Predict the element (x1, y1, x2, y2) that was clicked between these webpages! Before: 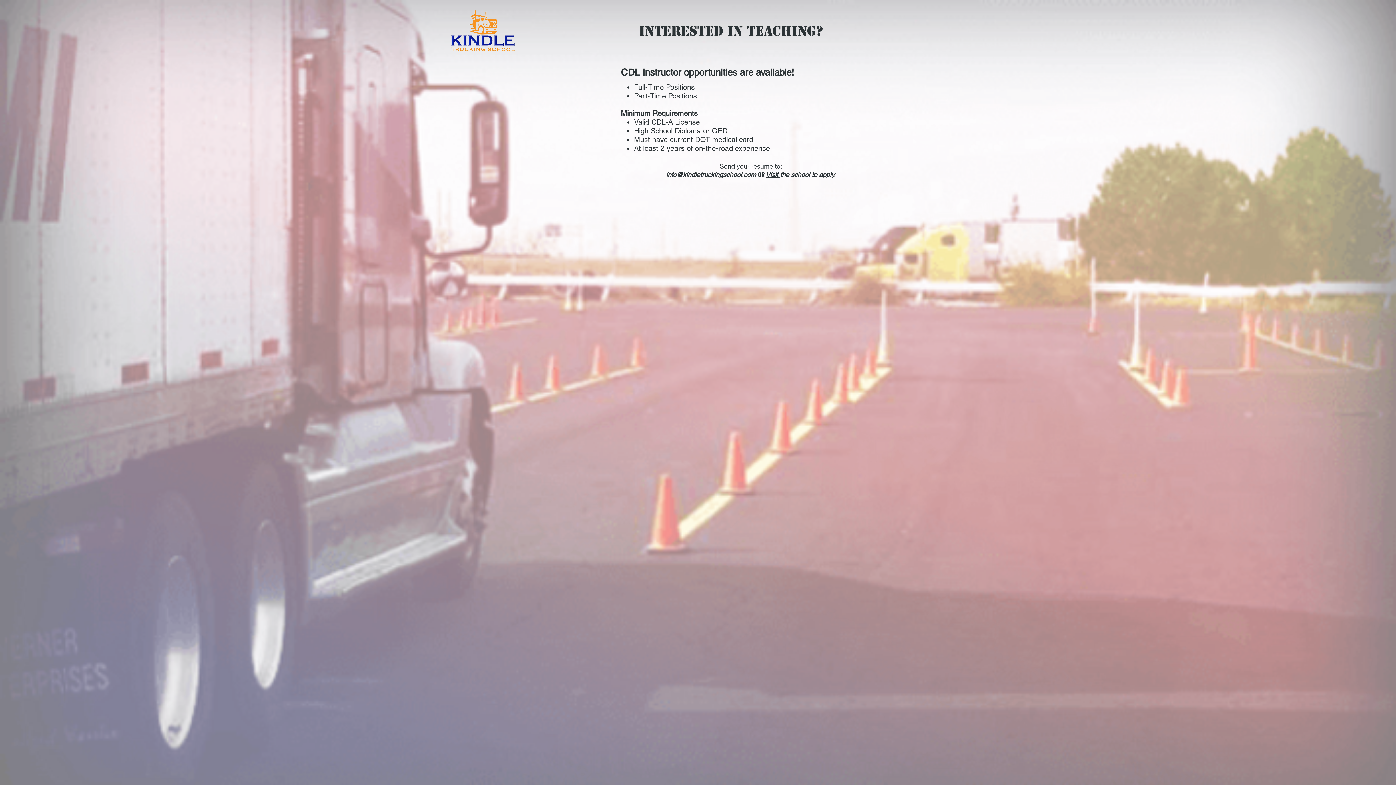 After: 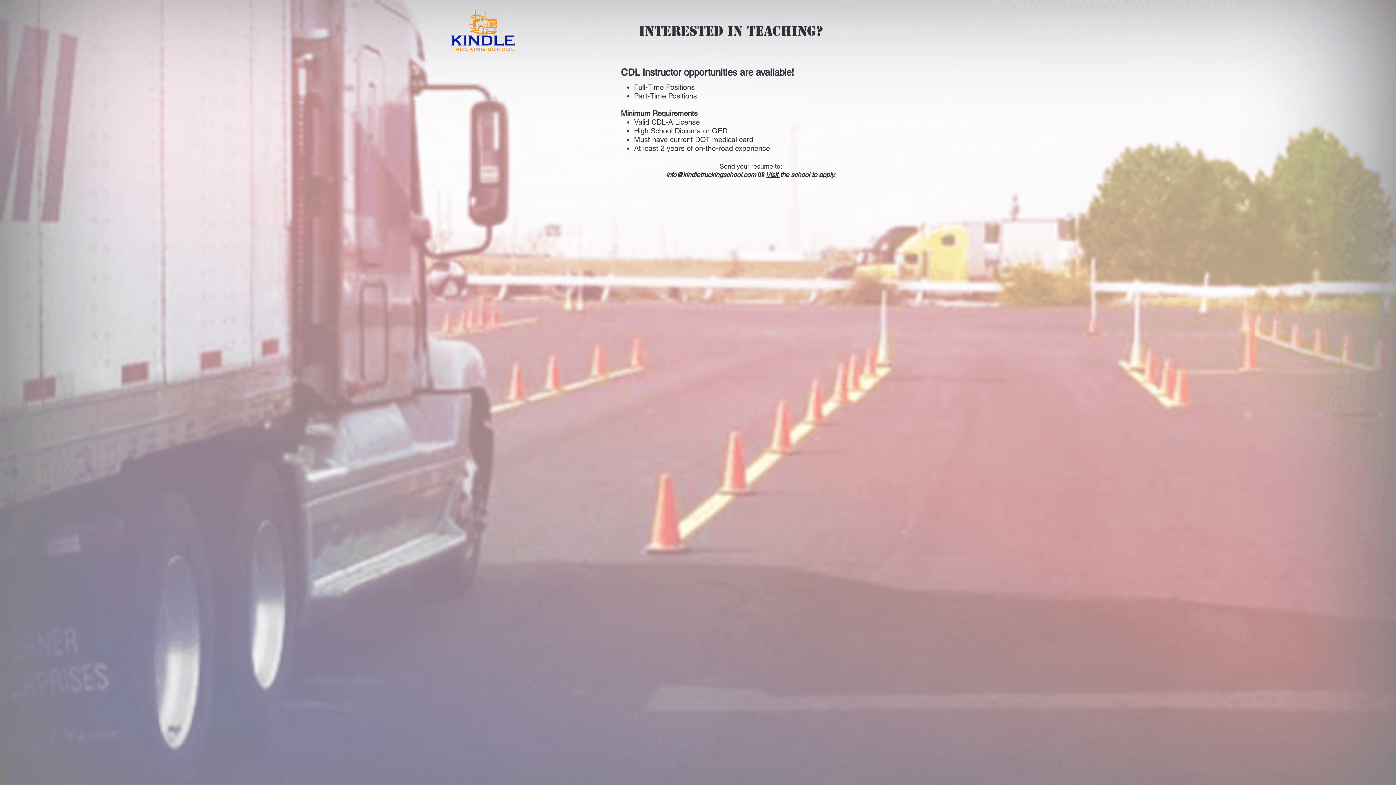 Action: bbox: (766, 170, 780, 178) label: Visit 